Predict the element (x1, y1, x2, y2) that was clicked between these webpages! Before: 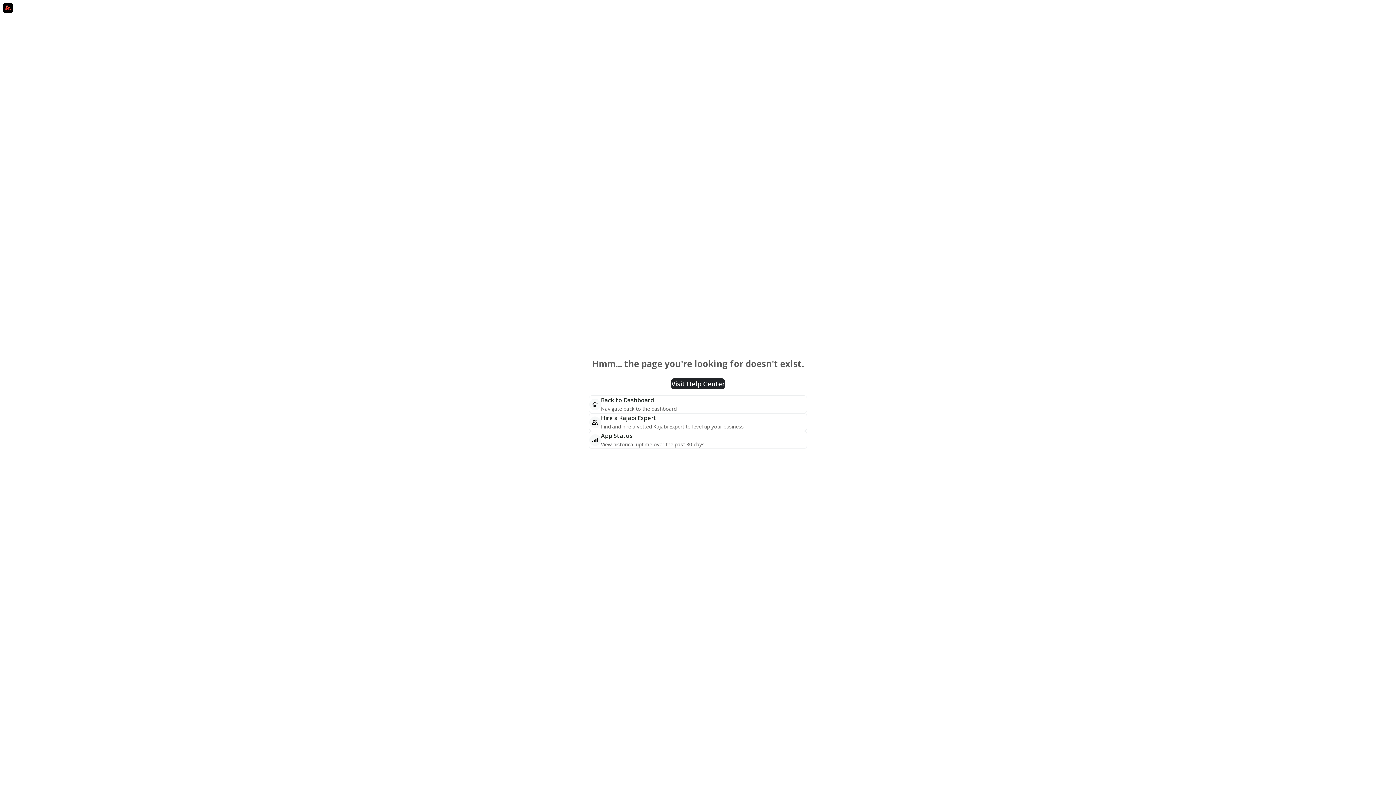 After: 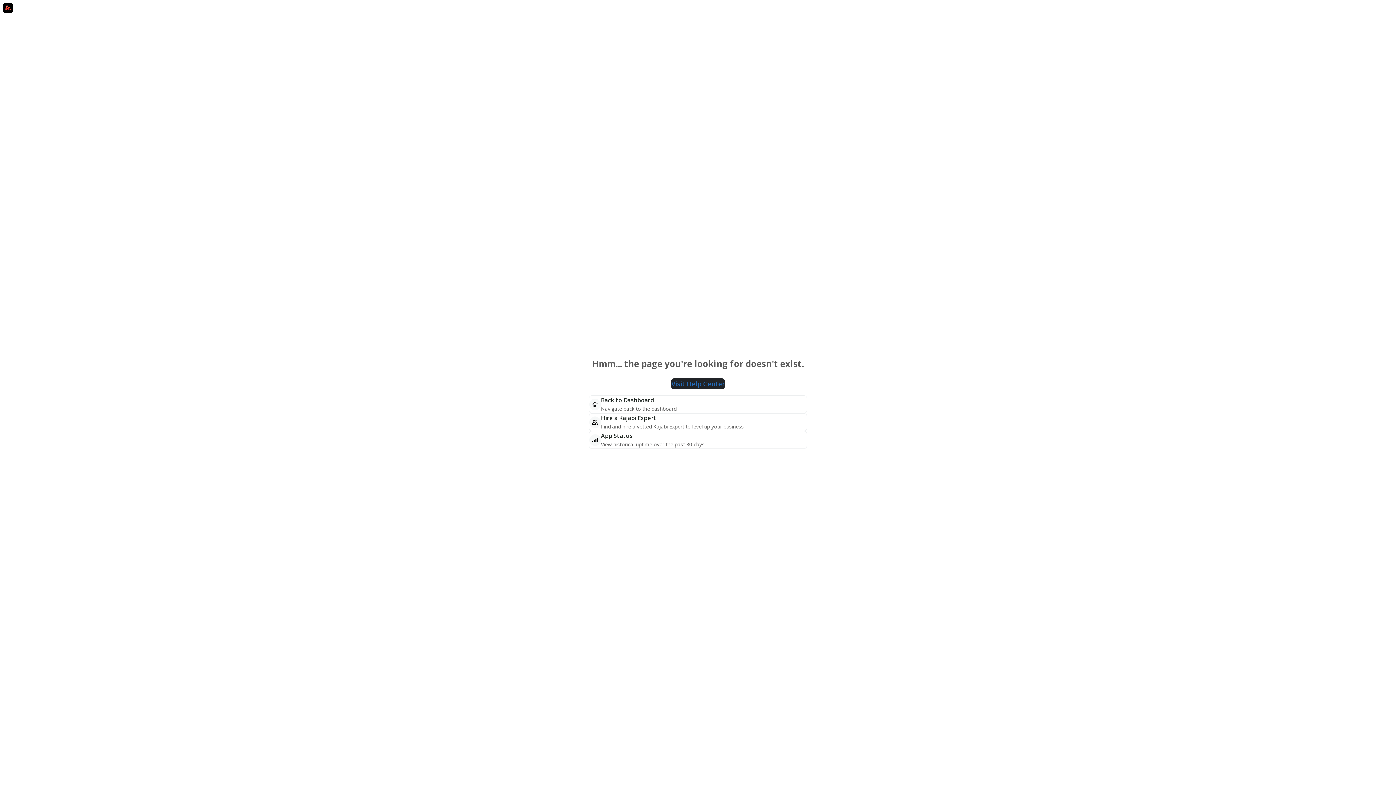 Action: bbox: (671, 378, 725, 389) label: Visit Help Center